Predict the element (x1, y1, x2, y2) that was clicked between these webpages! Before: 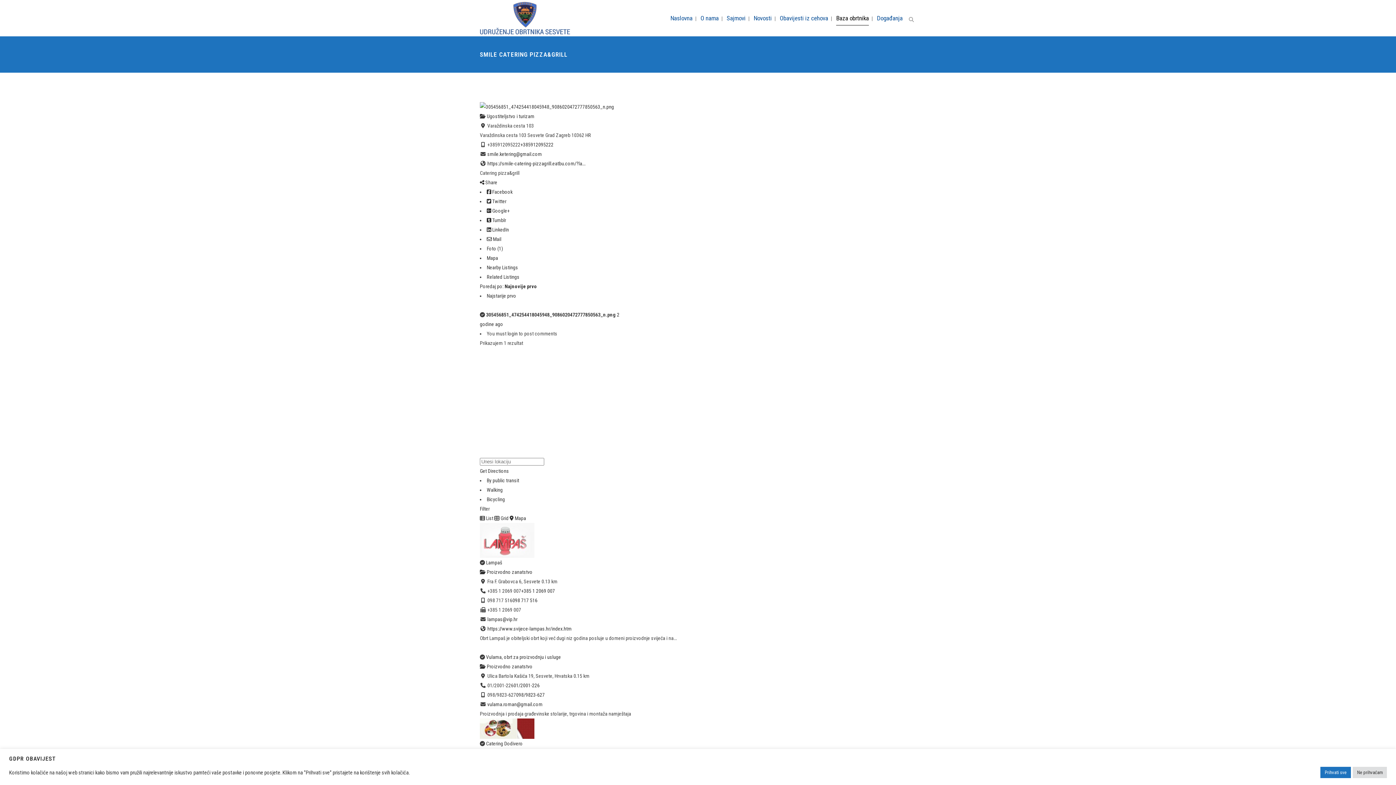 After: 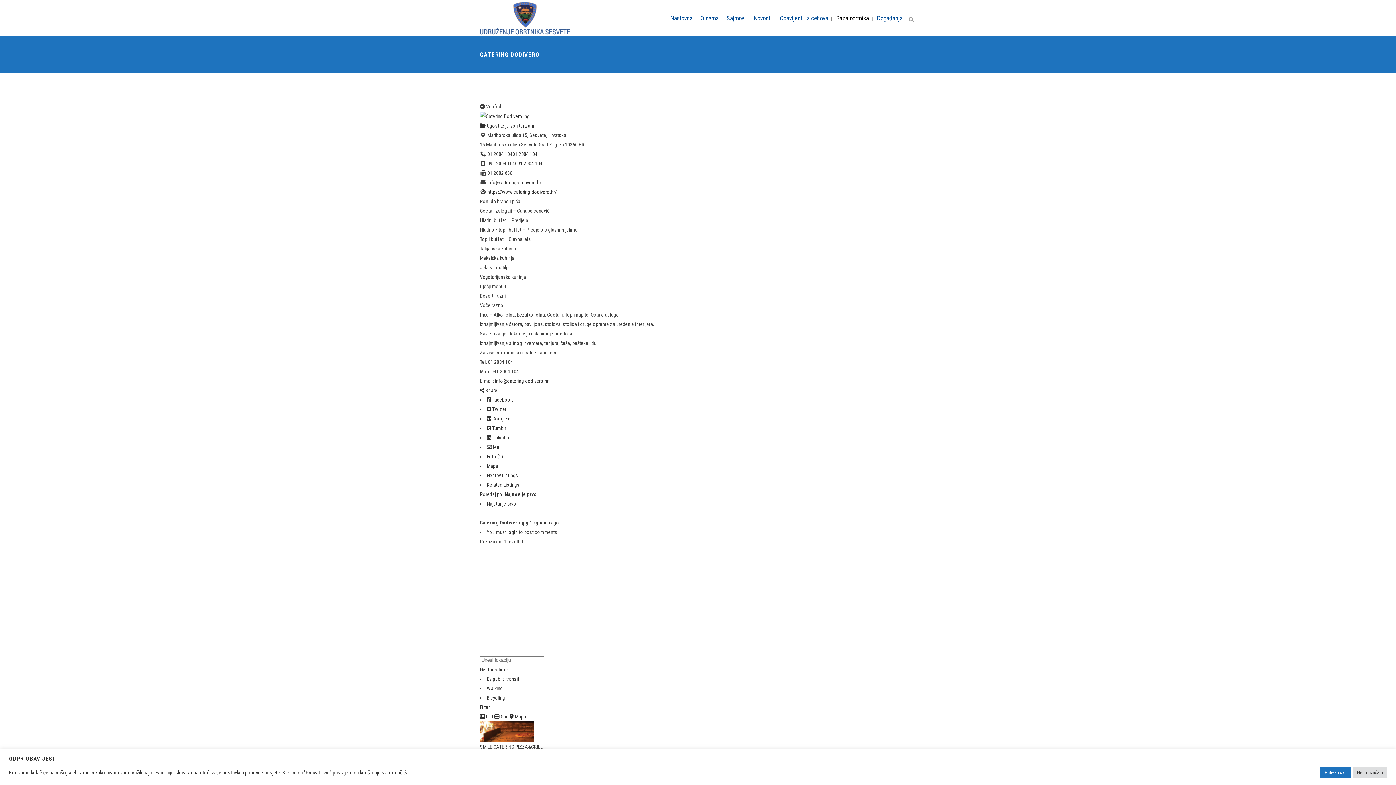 Action: bbox: (480, 725, 534, 731)